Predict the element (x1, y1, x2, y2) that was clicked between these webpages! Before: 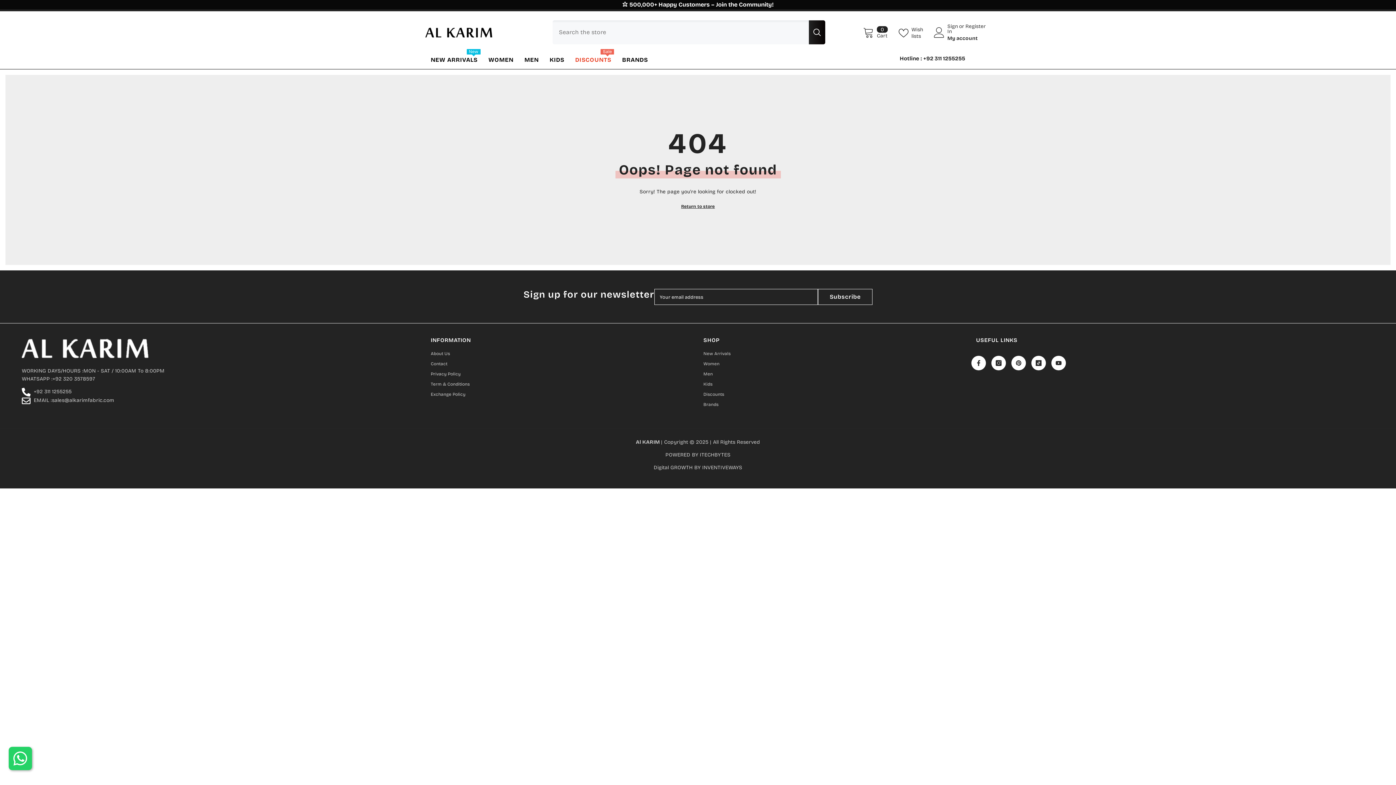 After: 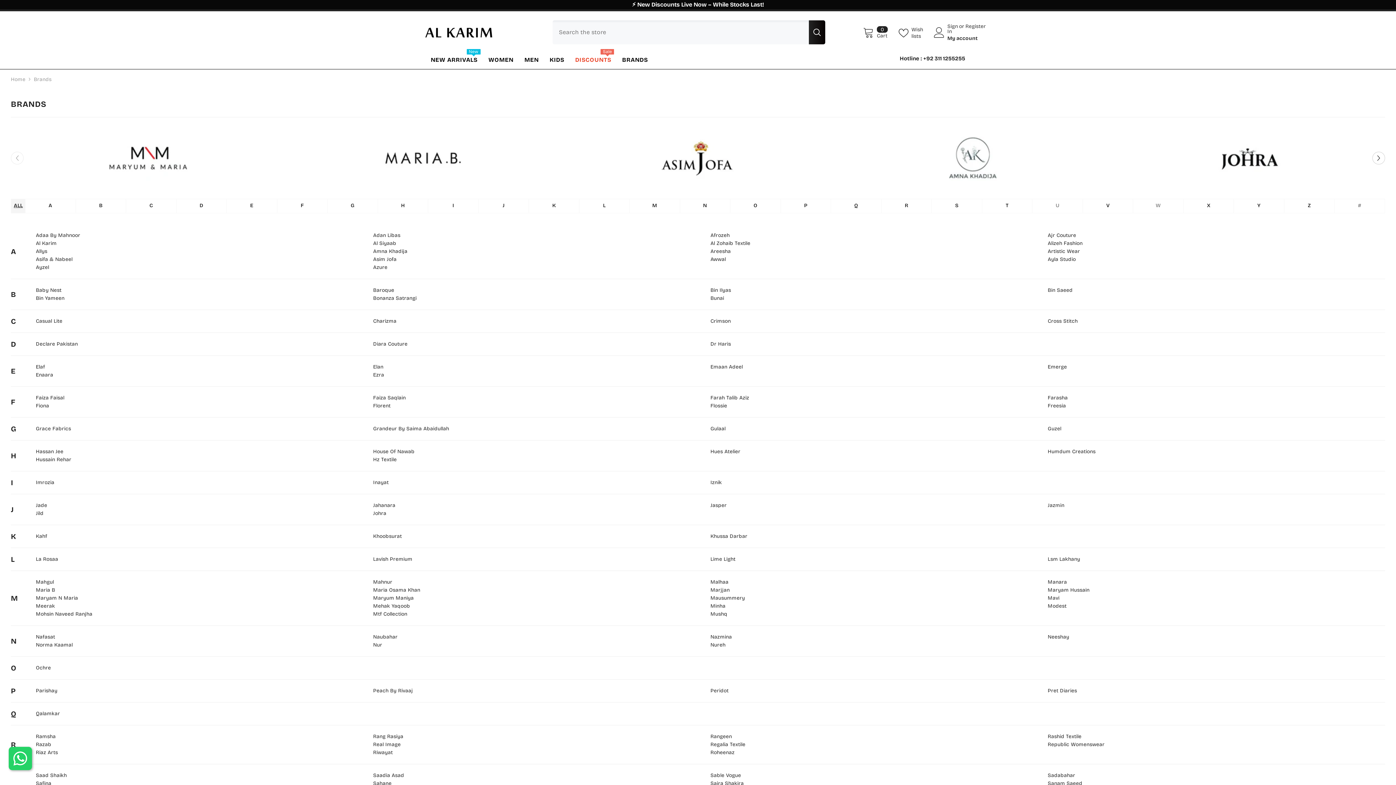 Action: label: Brands bbox: (703, 399, 718, 409)